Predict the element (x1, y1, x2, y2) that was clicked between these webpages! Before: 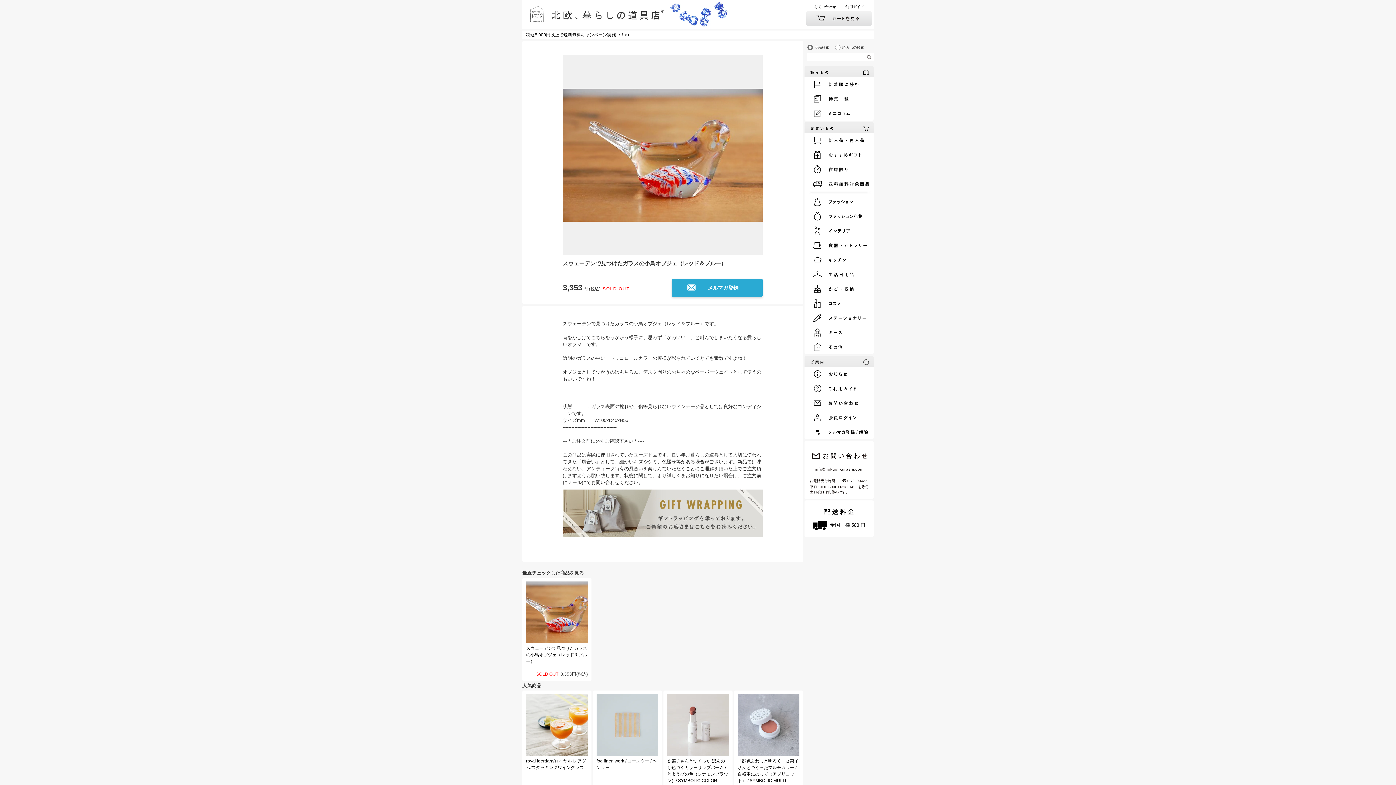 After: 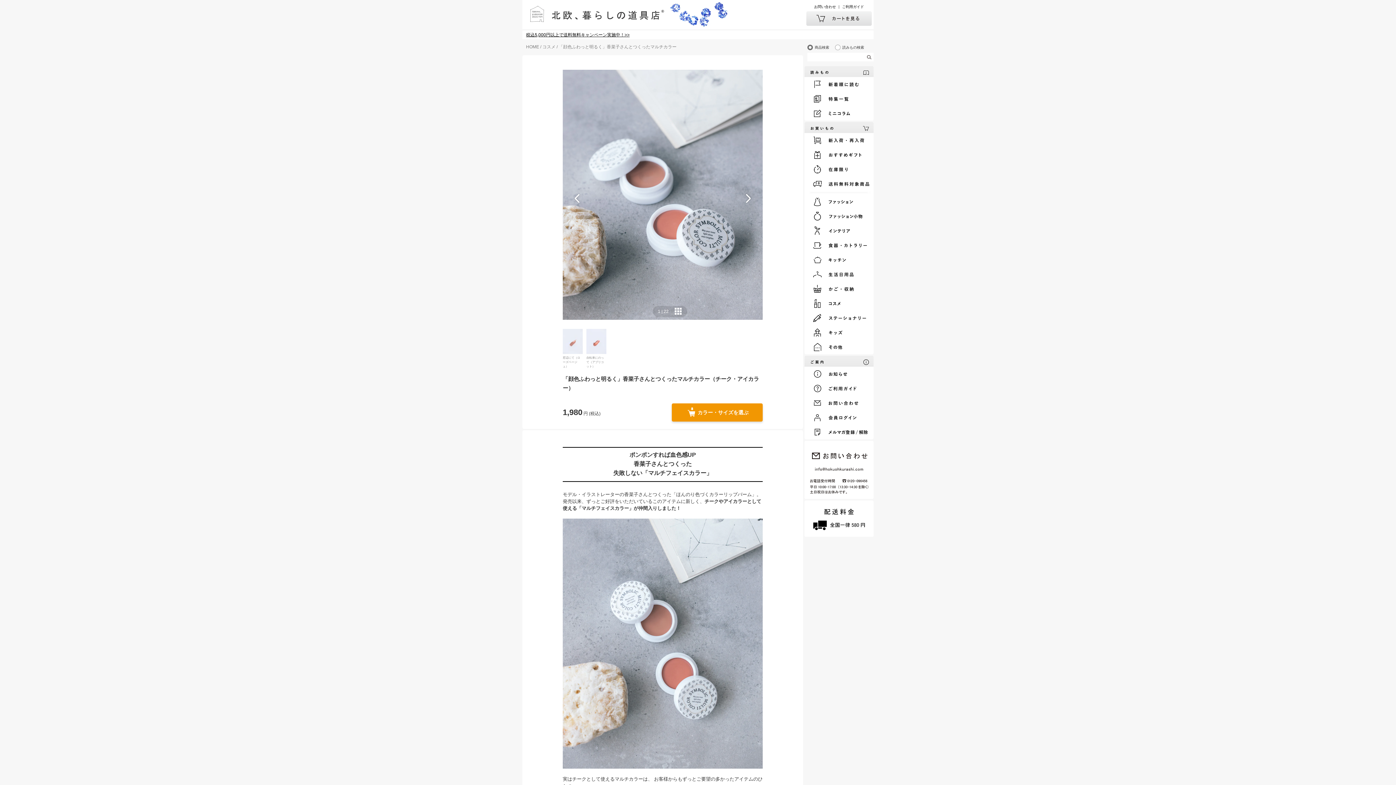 Action: bbox: (737, 694, 799, 756)